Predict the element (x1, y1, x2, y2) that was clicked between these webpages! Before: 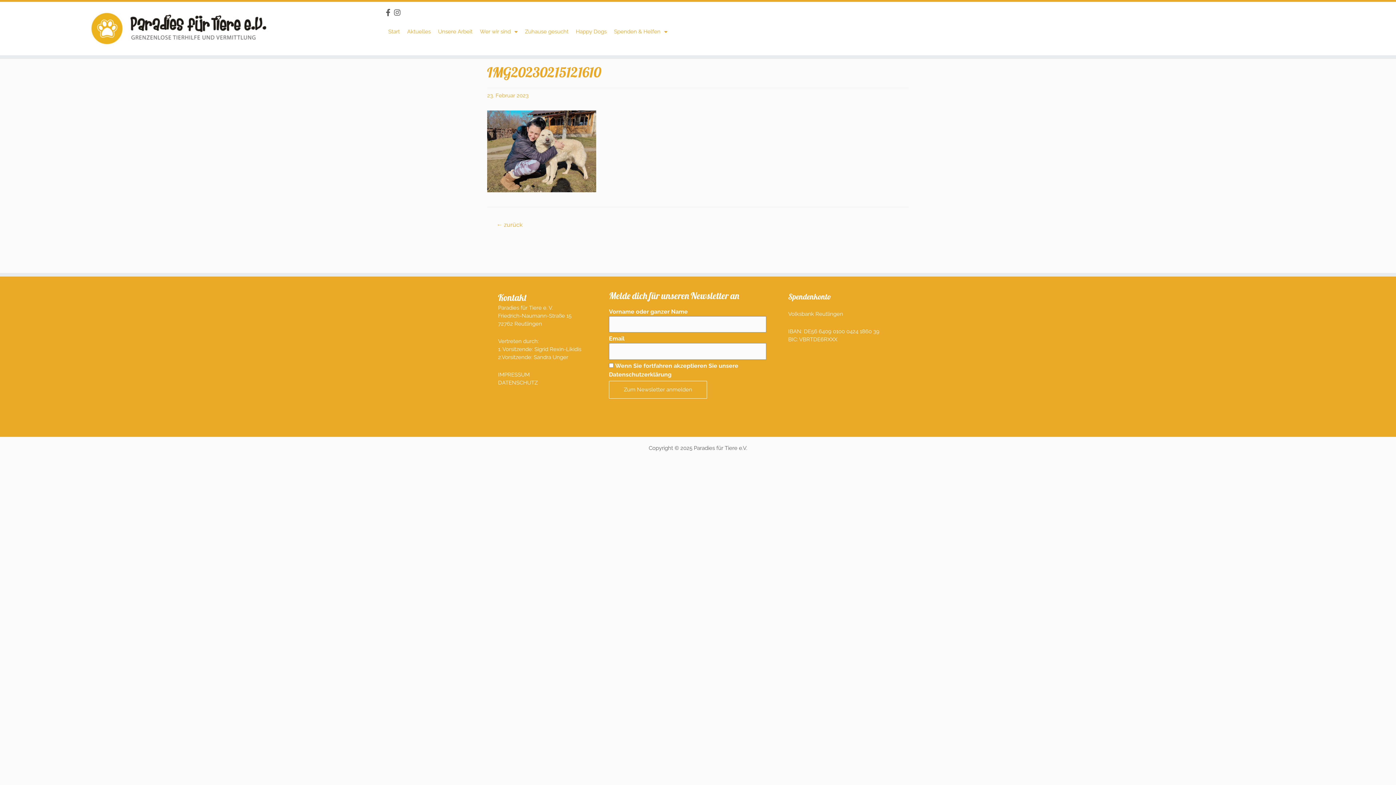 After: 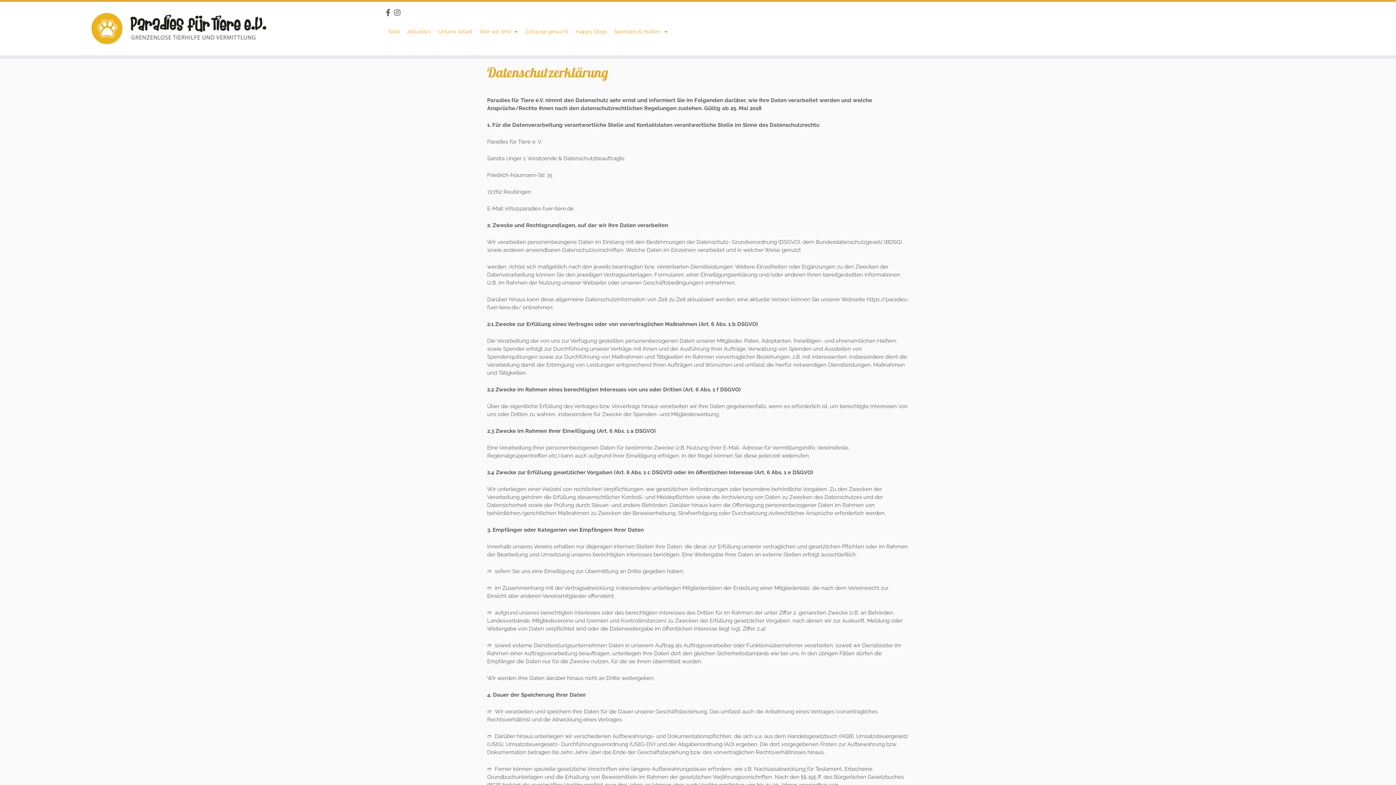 Action: bbox: (498, 379, 537, 386) label: DATENSCHUTZ